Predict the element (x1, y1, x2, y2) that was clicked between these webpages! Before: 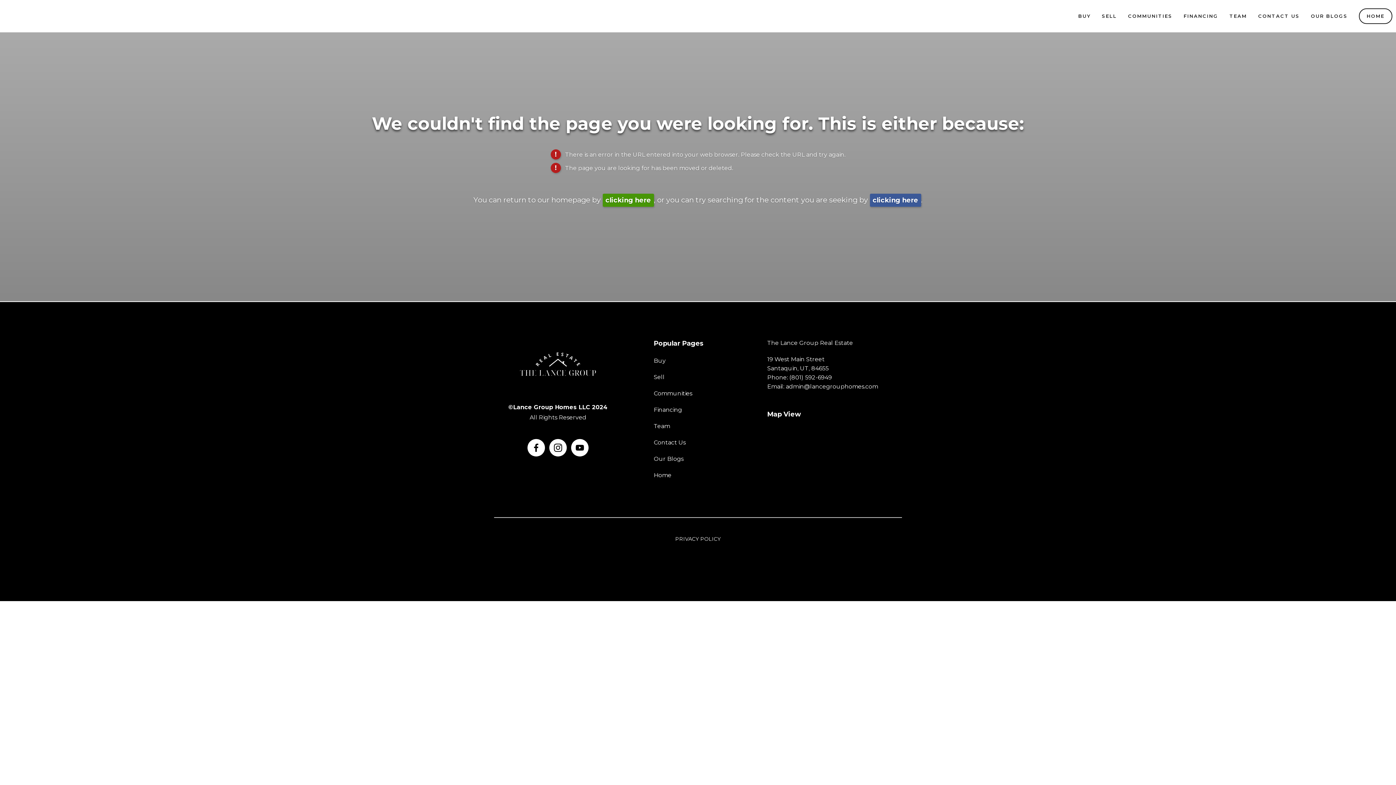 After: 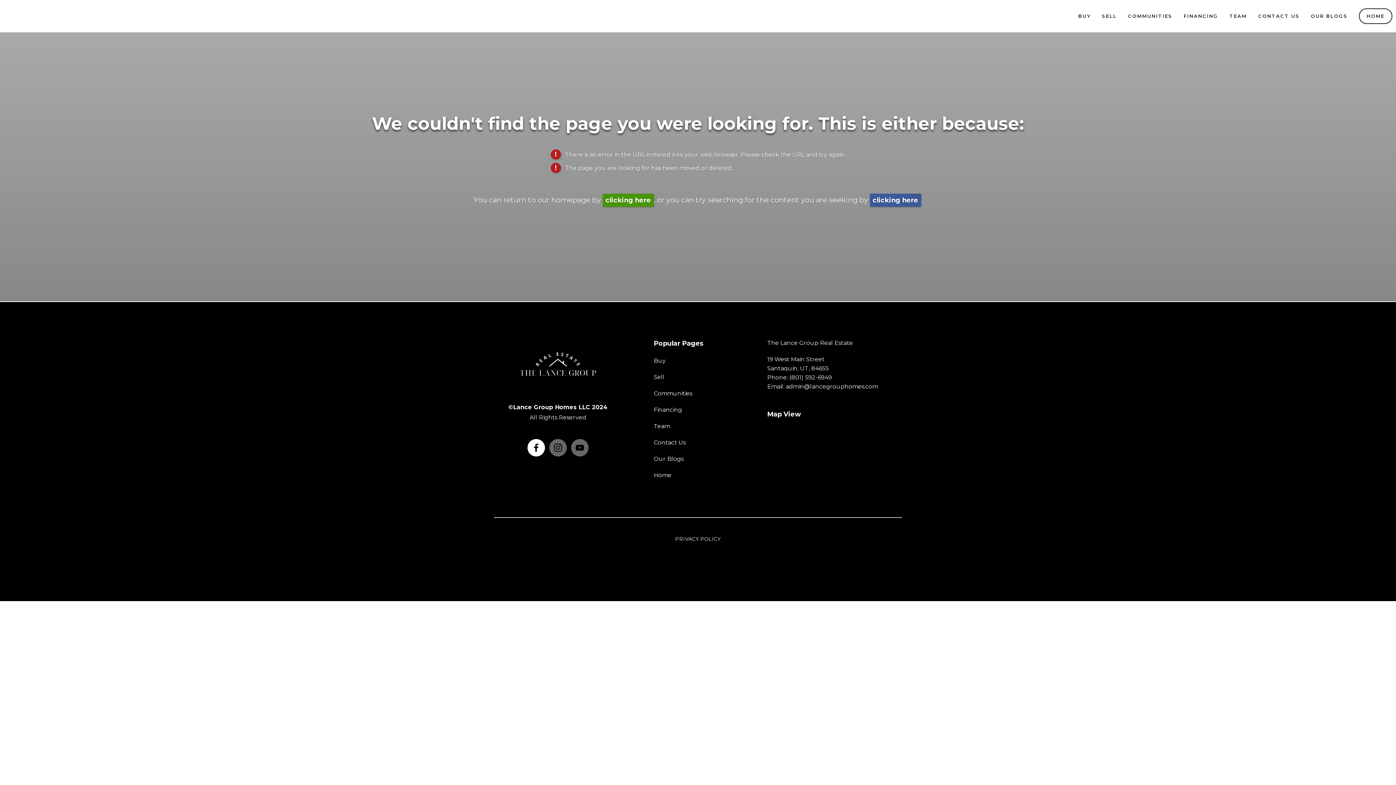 Action: bbox: (527, 439, 545, 456) label: Facebook (opens in new tab)